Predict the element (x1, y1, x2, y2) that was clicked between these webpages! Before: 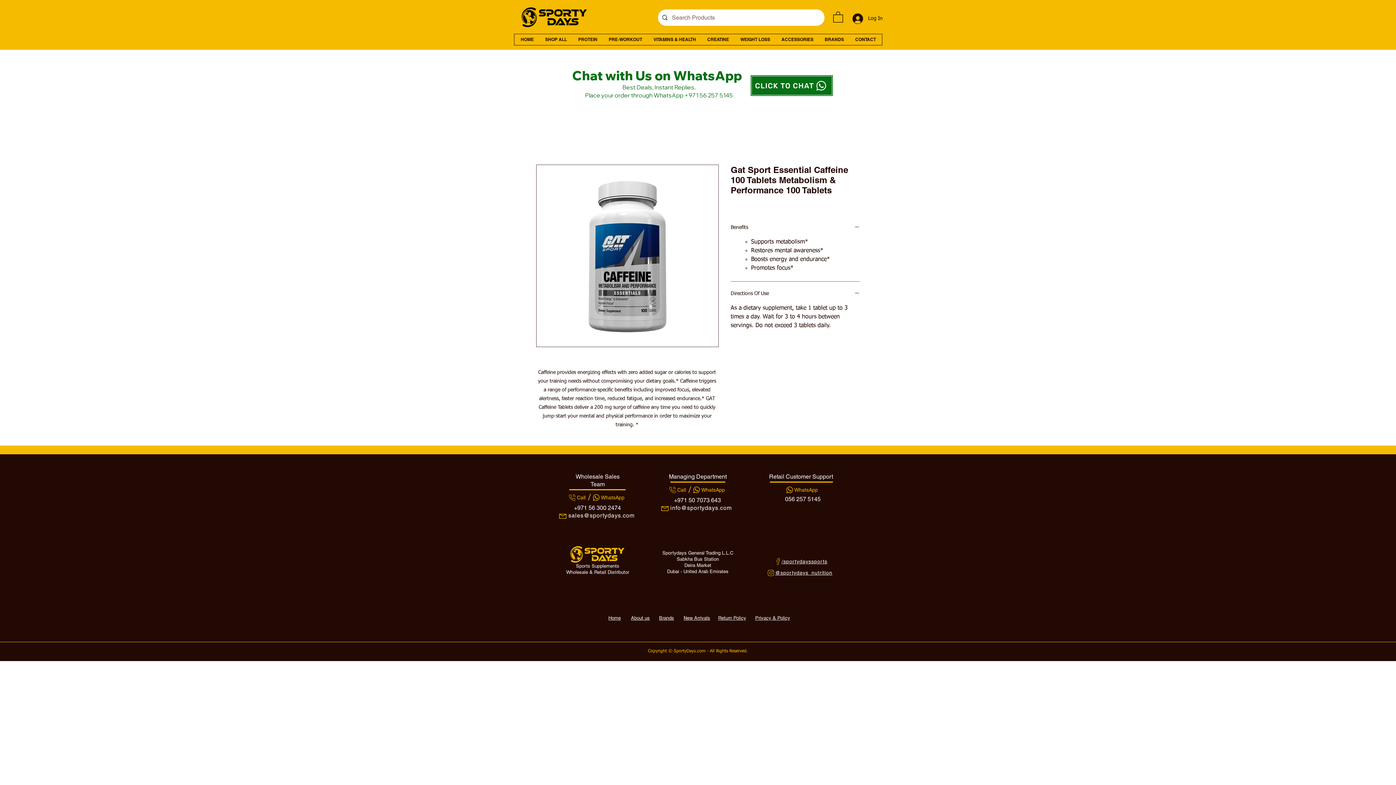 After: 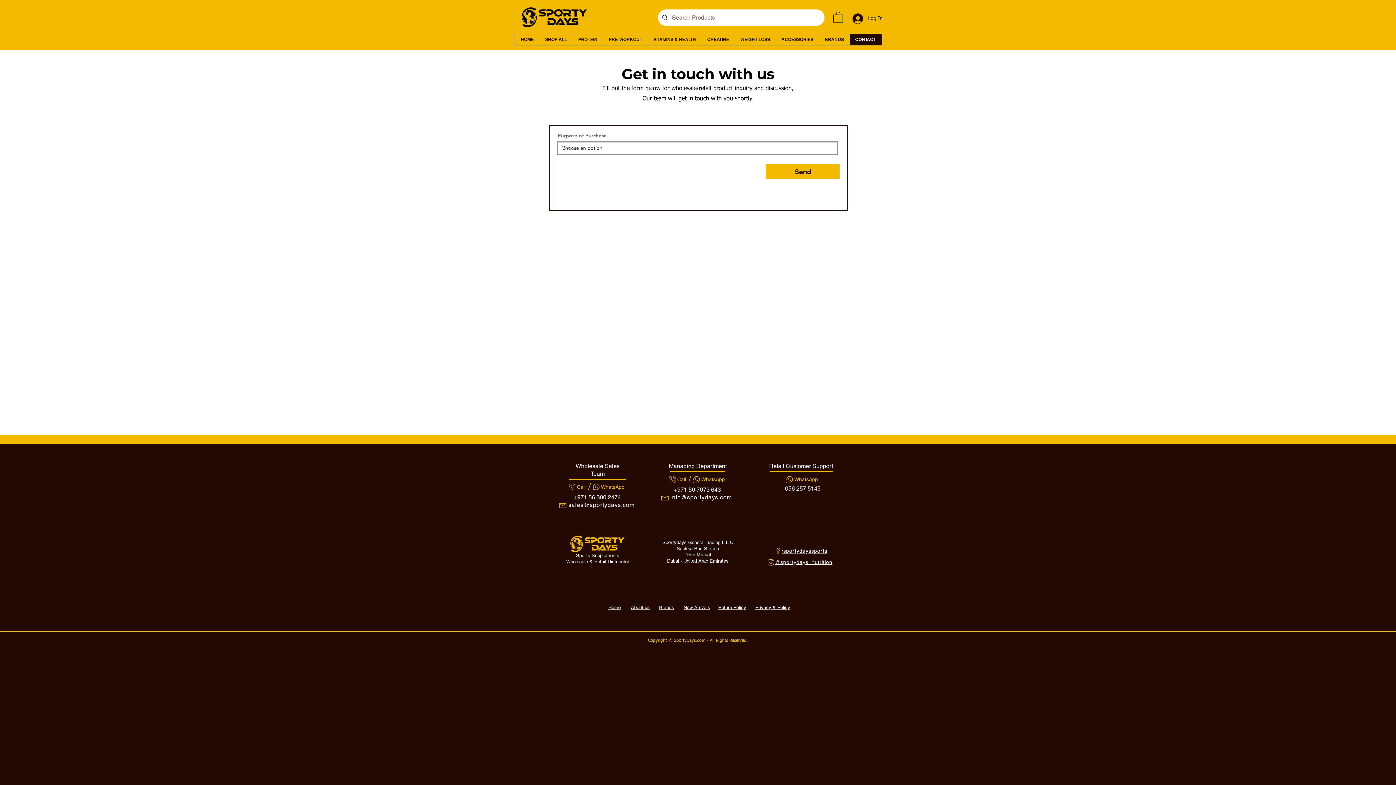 Action: label: CONTACT bbox: (849, 34, 881, 45)